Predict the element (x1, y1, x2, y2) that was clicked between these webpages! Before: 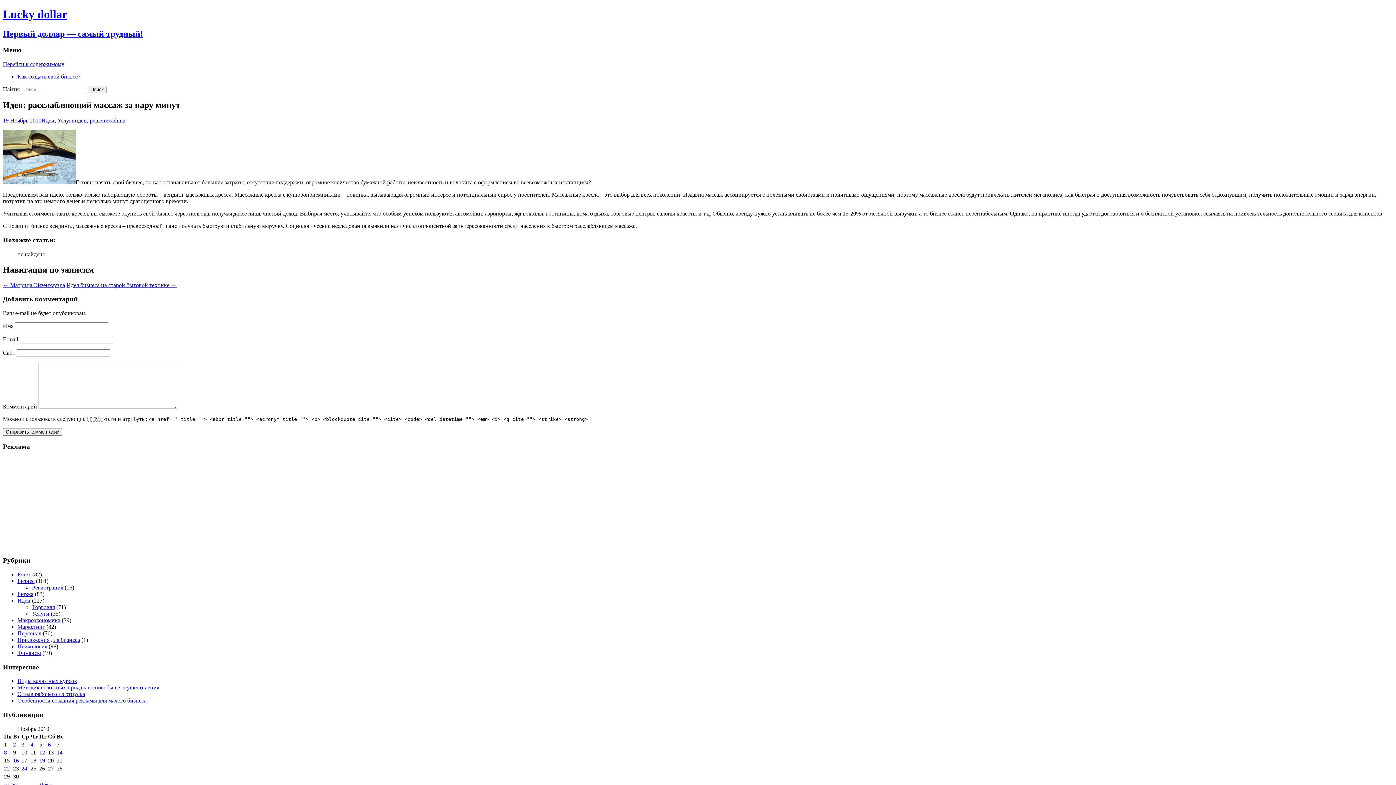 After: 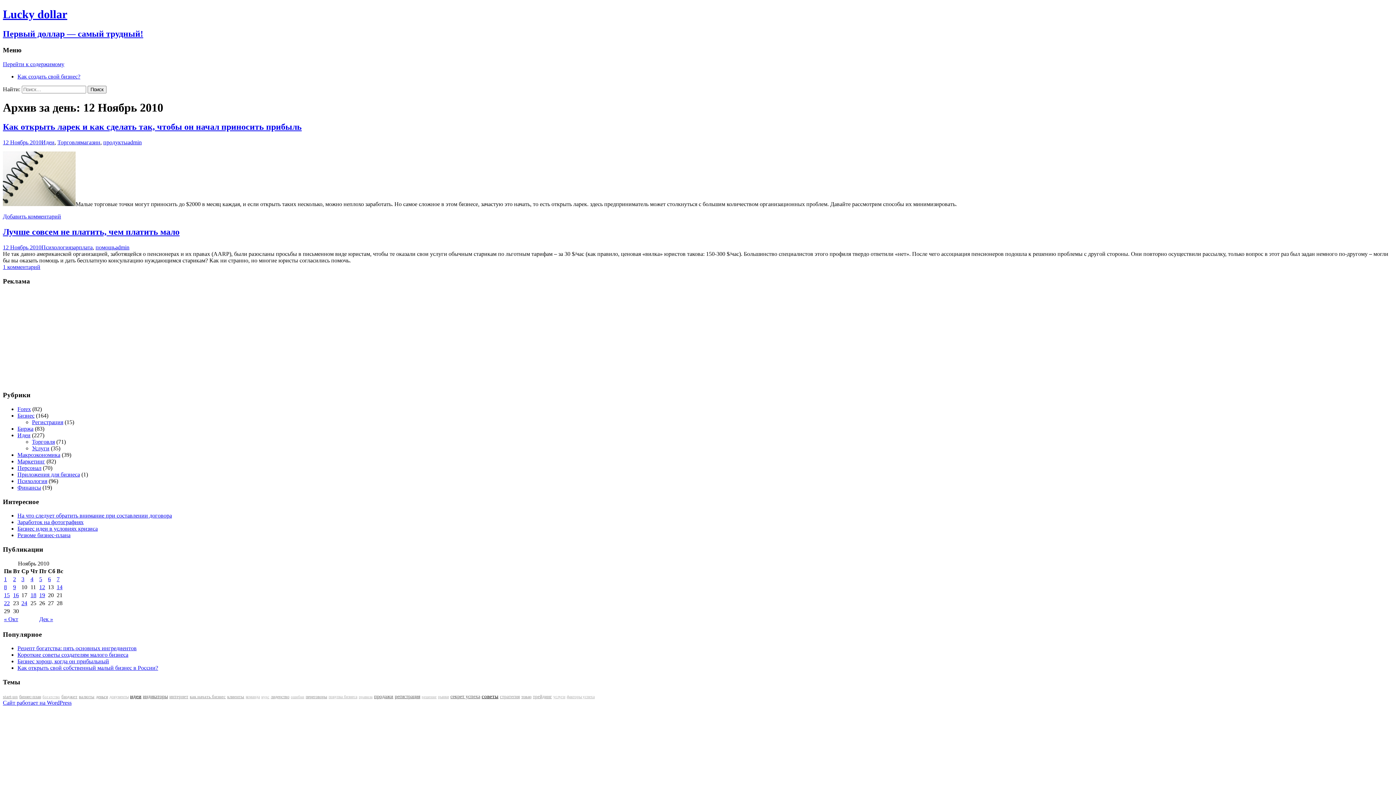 Action: bbox: (39, 749, 45, 755) label: 12